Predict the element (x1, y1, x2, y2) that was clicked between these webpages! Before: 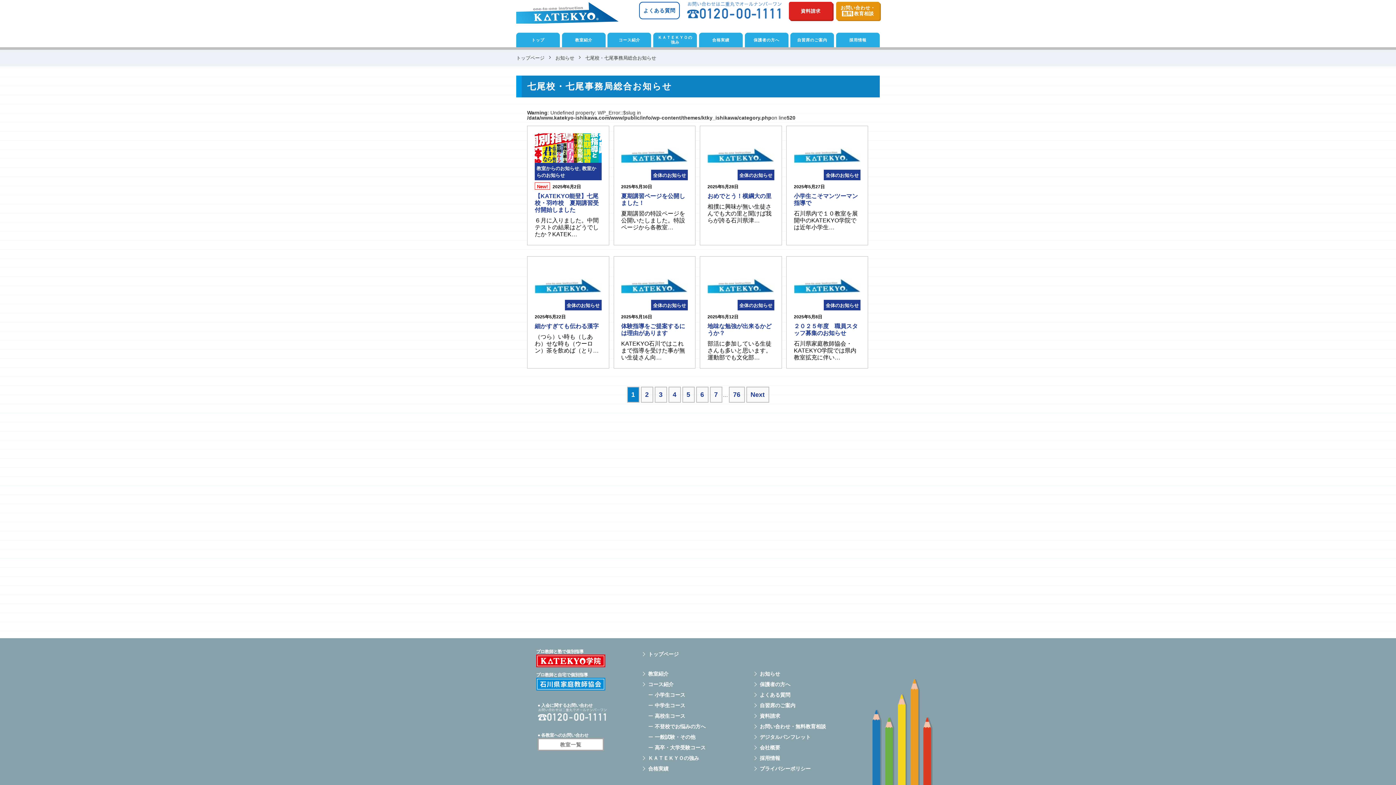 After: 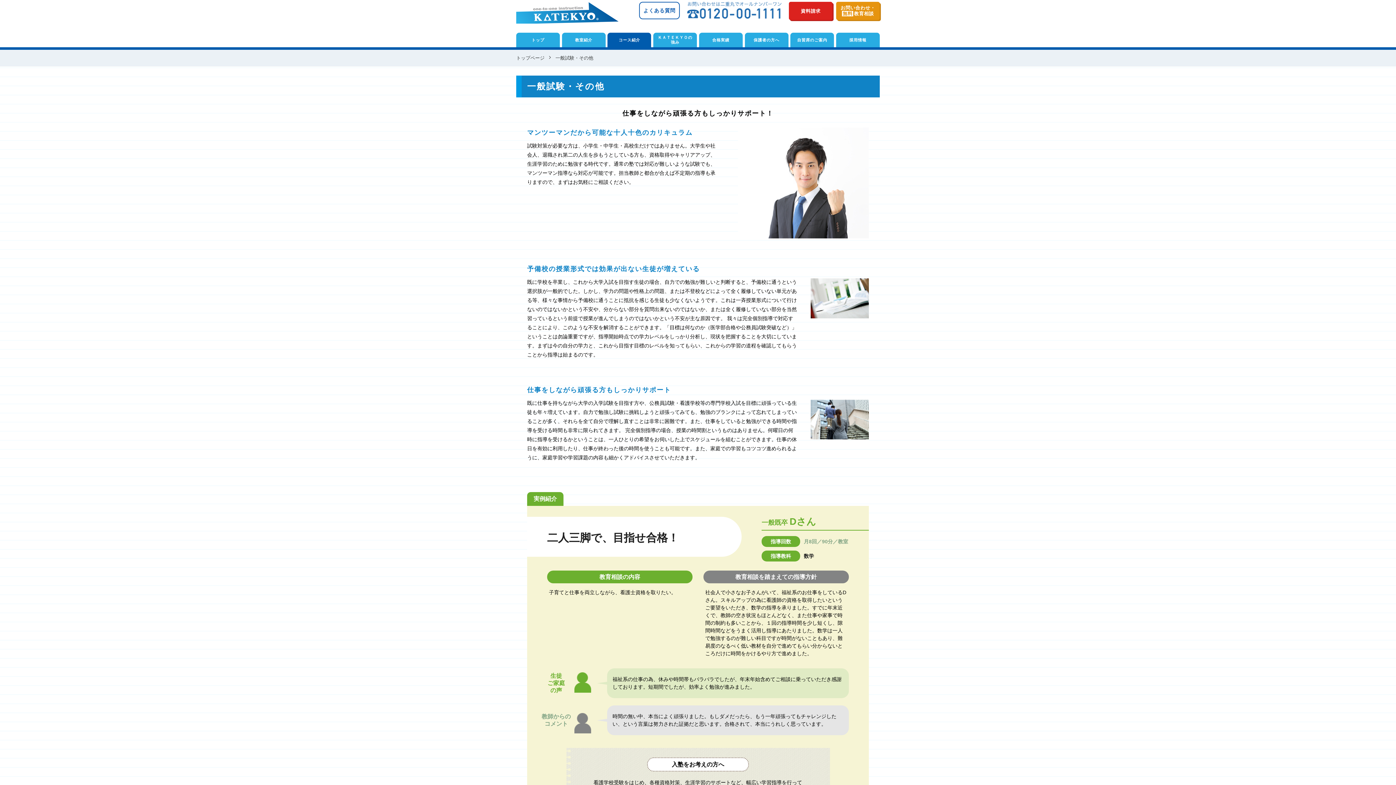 Action: bbox: (654, 732, 748, 742) label: 一般試験・その他